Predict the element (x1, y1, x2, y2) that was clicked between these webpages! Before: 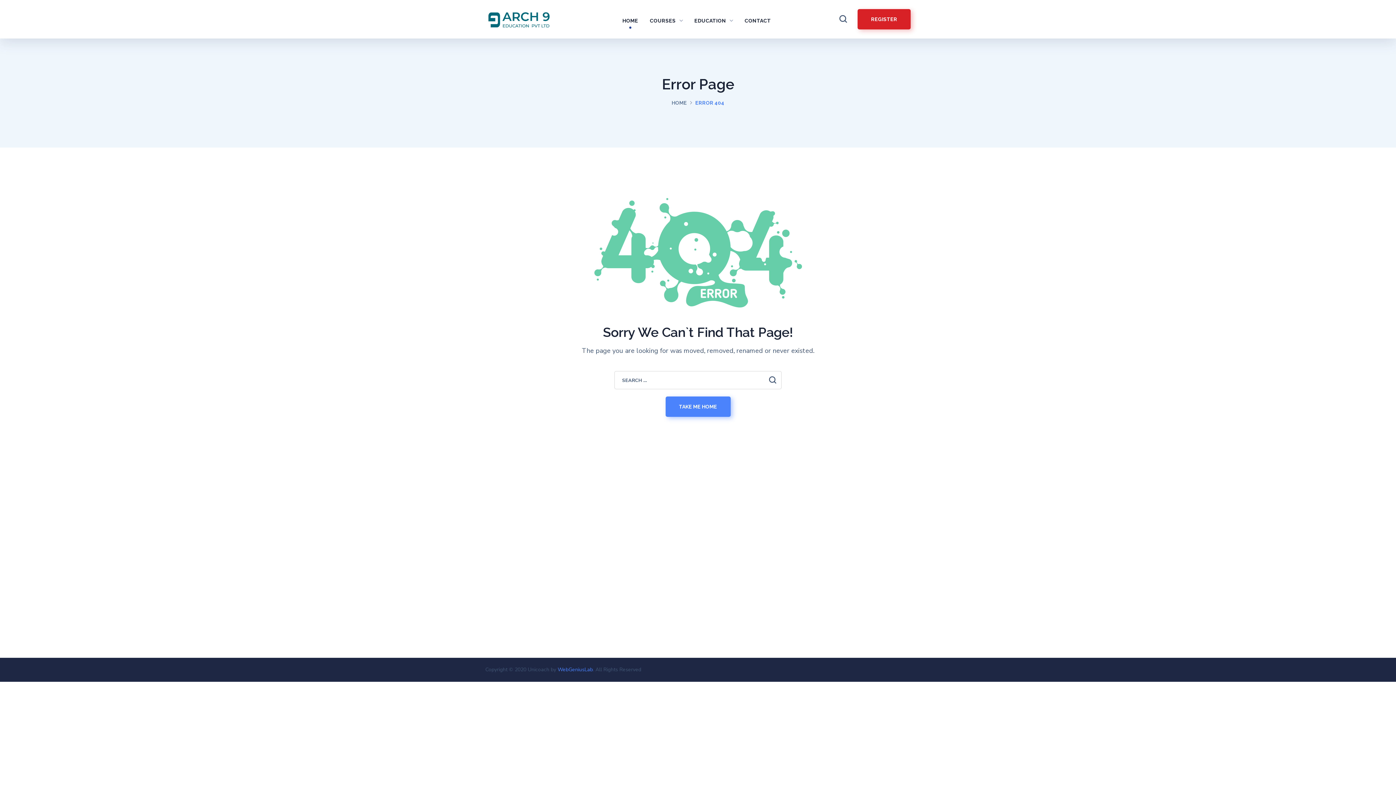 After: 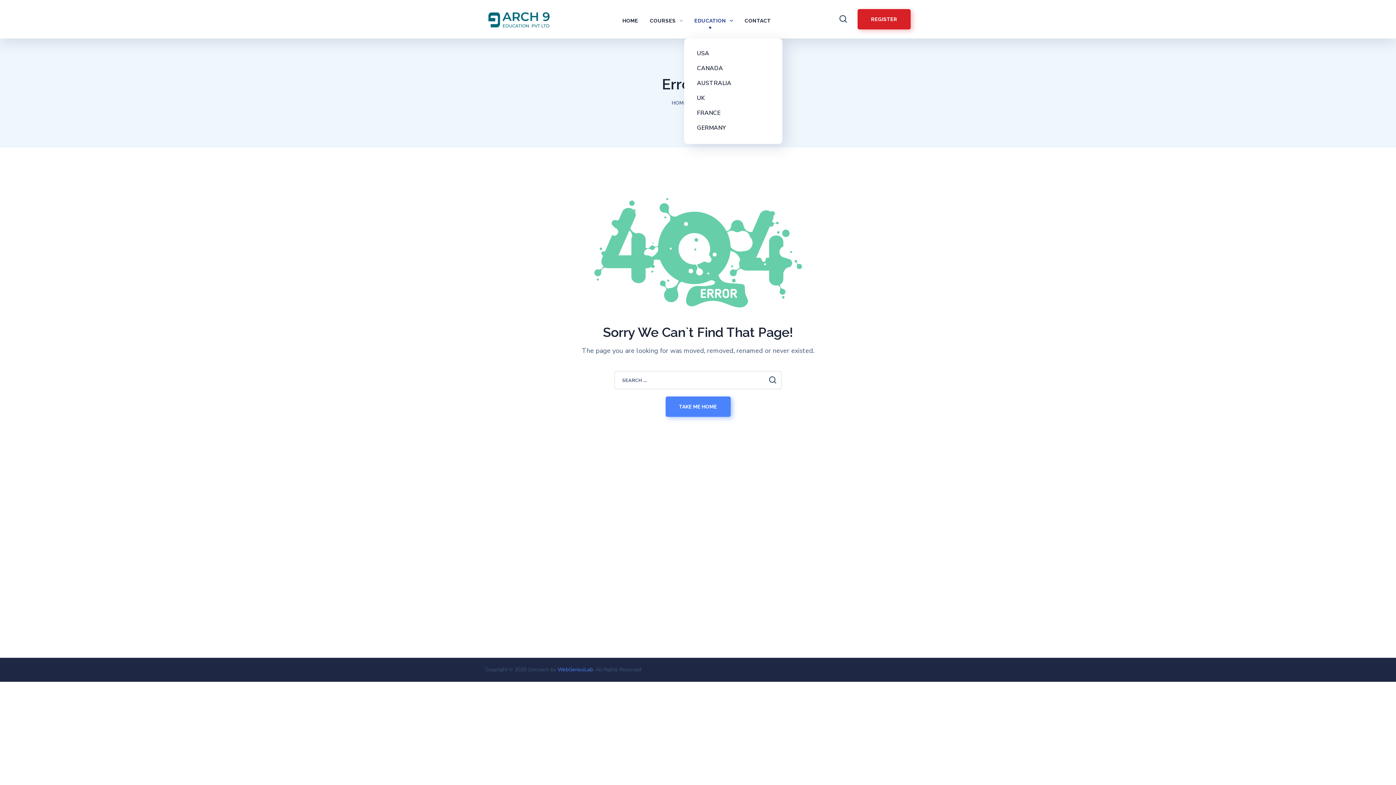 Action: bbox: (688, 2, 739, 38) label: EDUCATION